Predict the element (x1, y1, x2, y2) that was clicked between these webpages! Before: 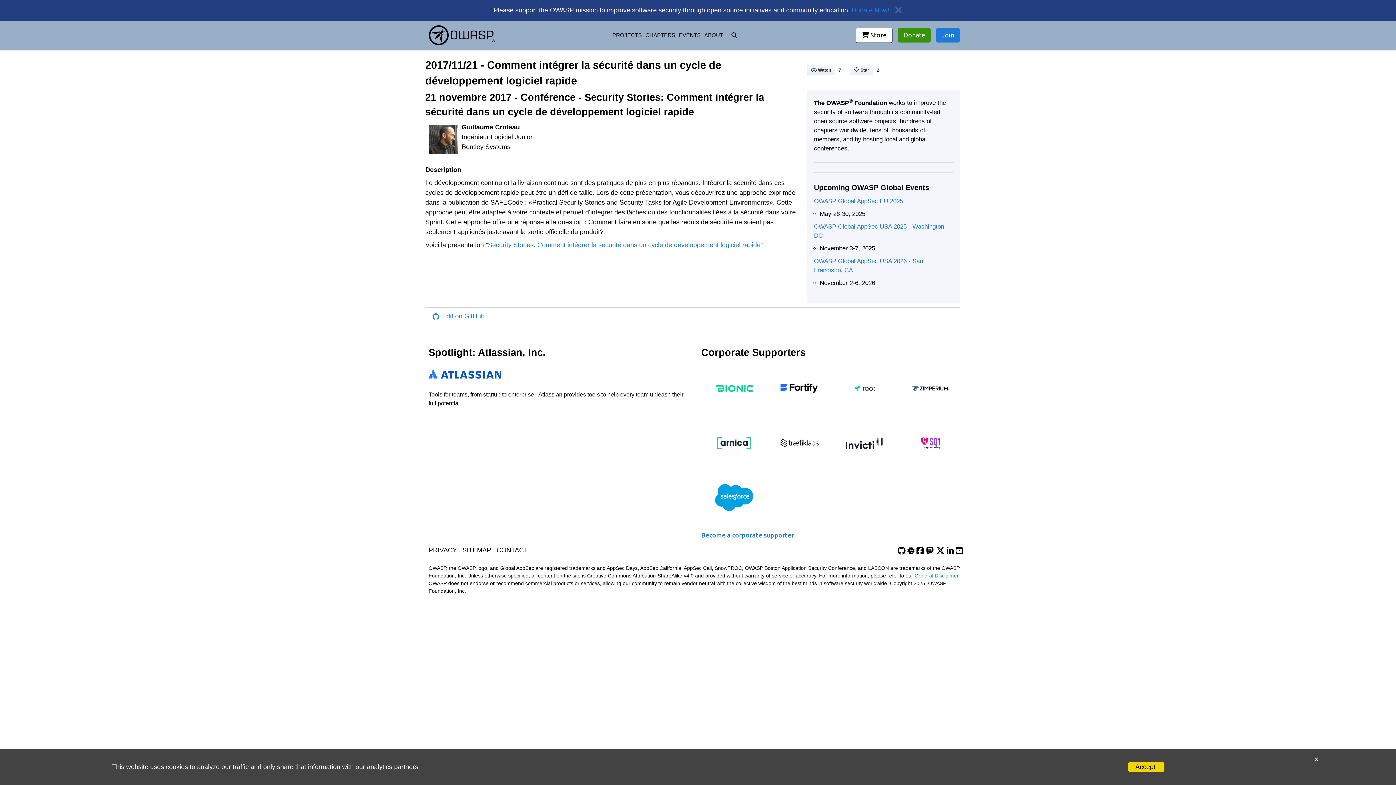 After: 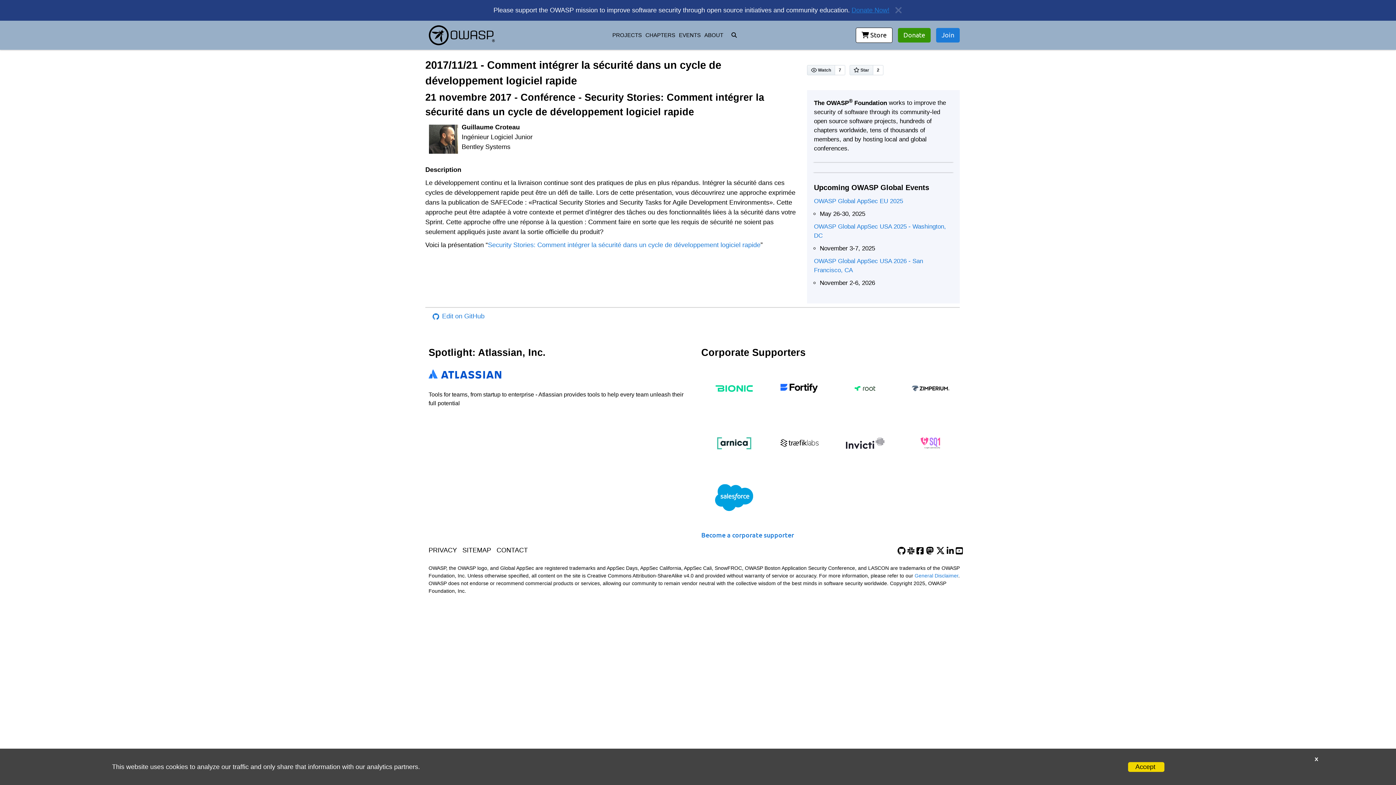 Action: bbox: (903, 416, 957, 470)